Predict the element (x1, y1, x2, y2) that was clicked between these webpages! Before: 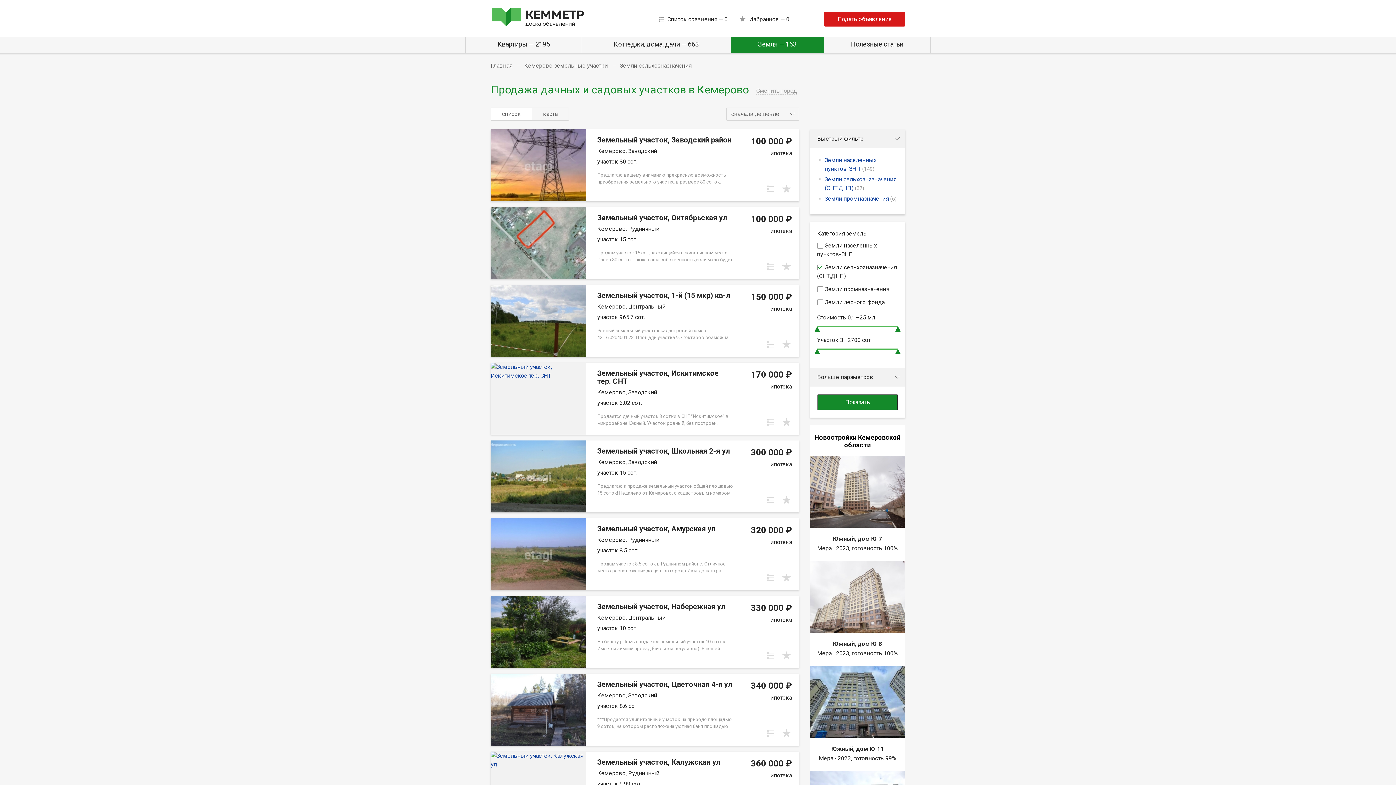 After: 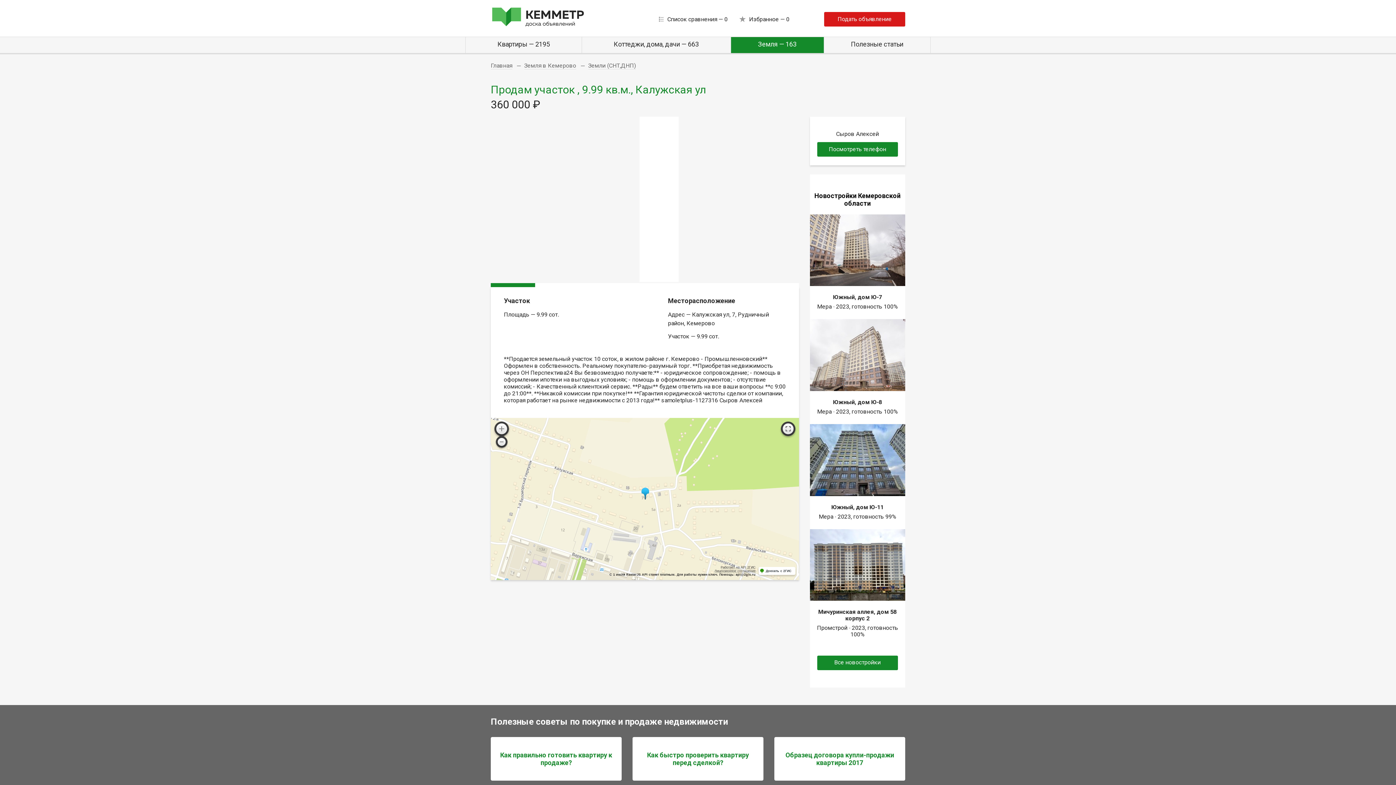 Action: bbox: (490, 751, 799, 808) label: Земельный участок, Калужская ул

Кемерово, Рудничный

участок 9.99 сот.

**Продается земельный участок 10 соток, в жилом районе г. Кемерово - Промышленновский** Оформлен в собственность. Реальному покупателю-разумный торг. **Приобретая недвижимость через ОН Перспектива24 Вы безвозмездно получаете:** - юридическое сопровождение; - помощь в оформлении ипотеки на выгодных условиях; - помощь в оформлении документов; - отсутствие комиссий; - Качественный клиентский сервис. **Рады** будем ответить на все ваши вопросы **с 9:00 до 21:00**​. **Никакой комиссии при покупке!** **Гарантия юридической чистоты сделки от компании, которая работает на рынке недвижимости с 2013 года!** samoletplus-1127316 Сыров Алексей
360 000 ₽

ипотека